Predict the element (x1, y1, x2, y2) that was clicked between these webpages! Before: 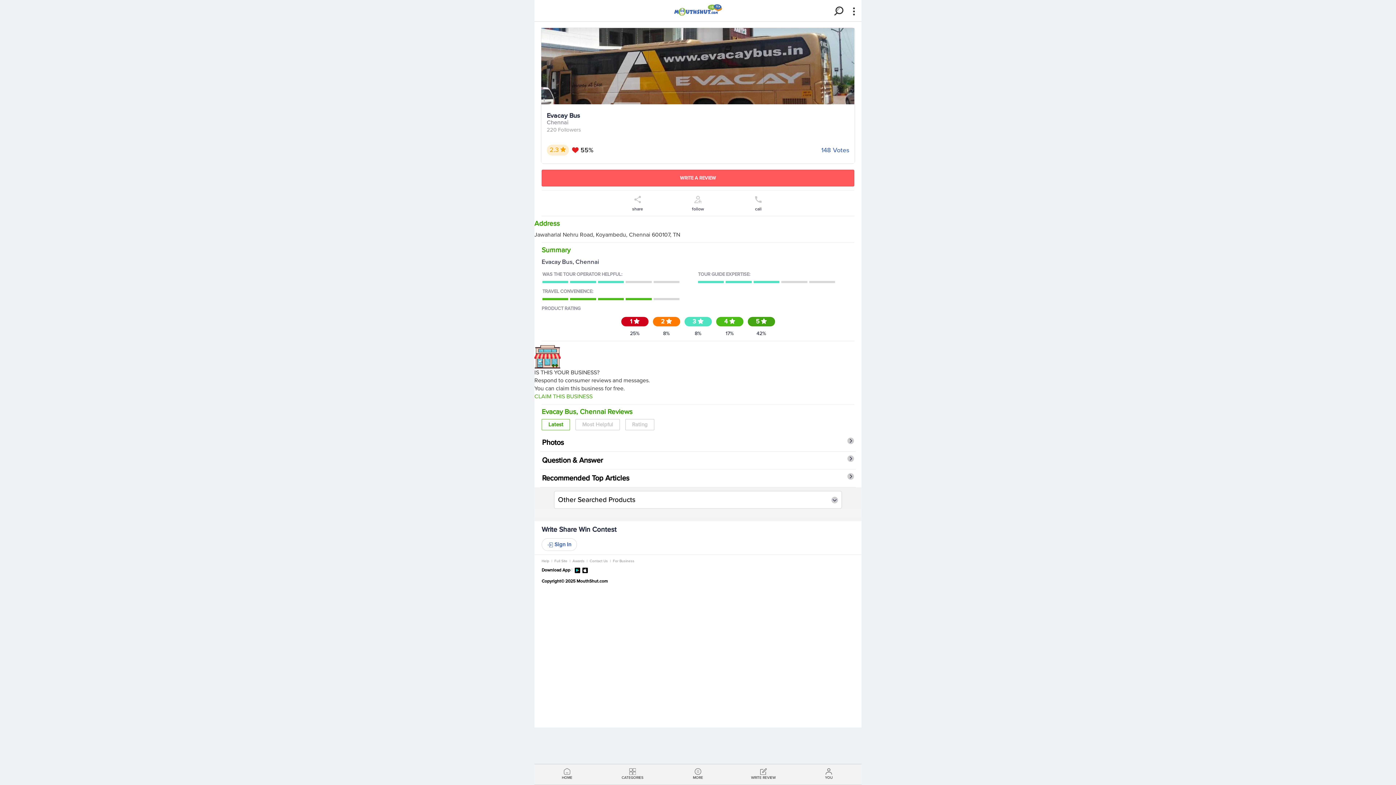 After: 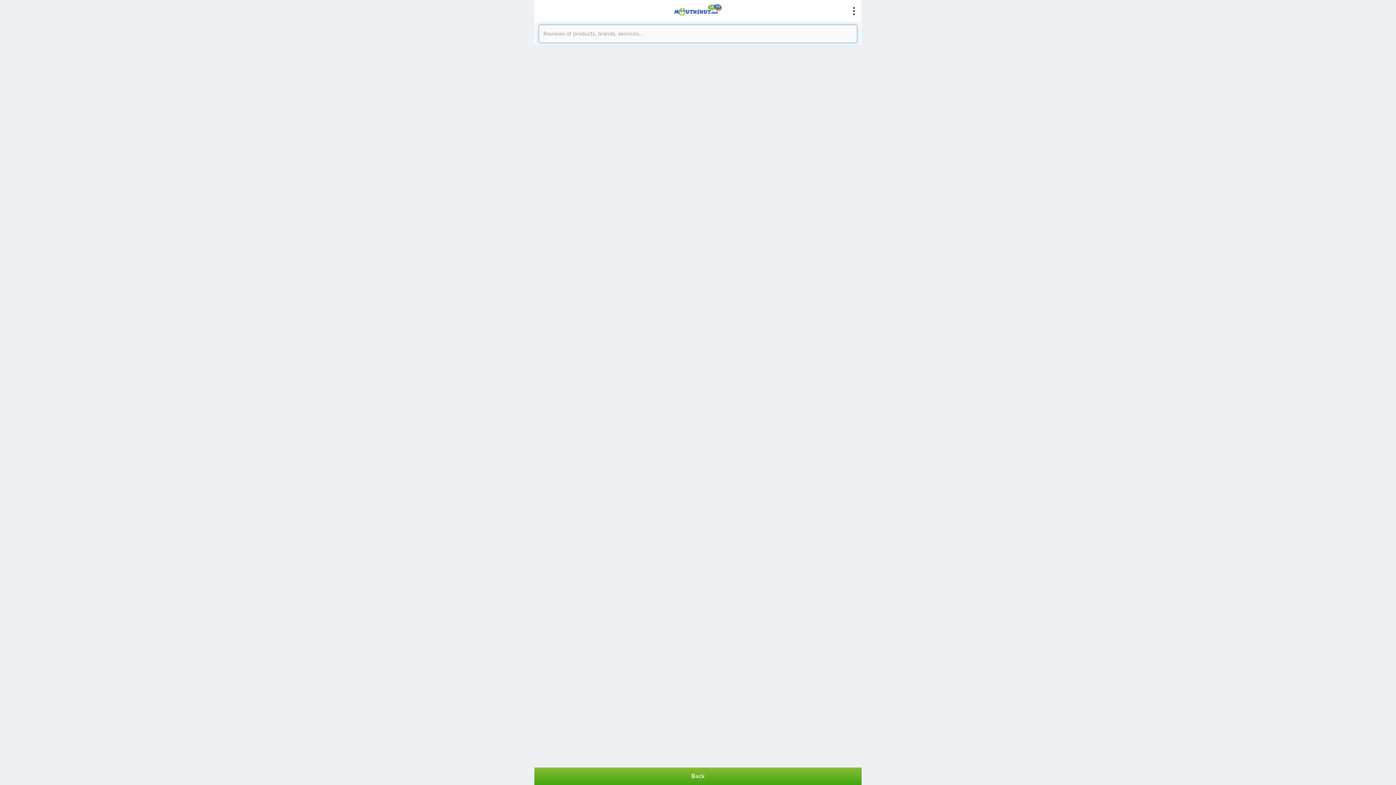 Action: label:   bbox: (832, 4, 850, 17)